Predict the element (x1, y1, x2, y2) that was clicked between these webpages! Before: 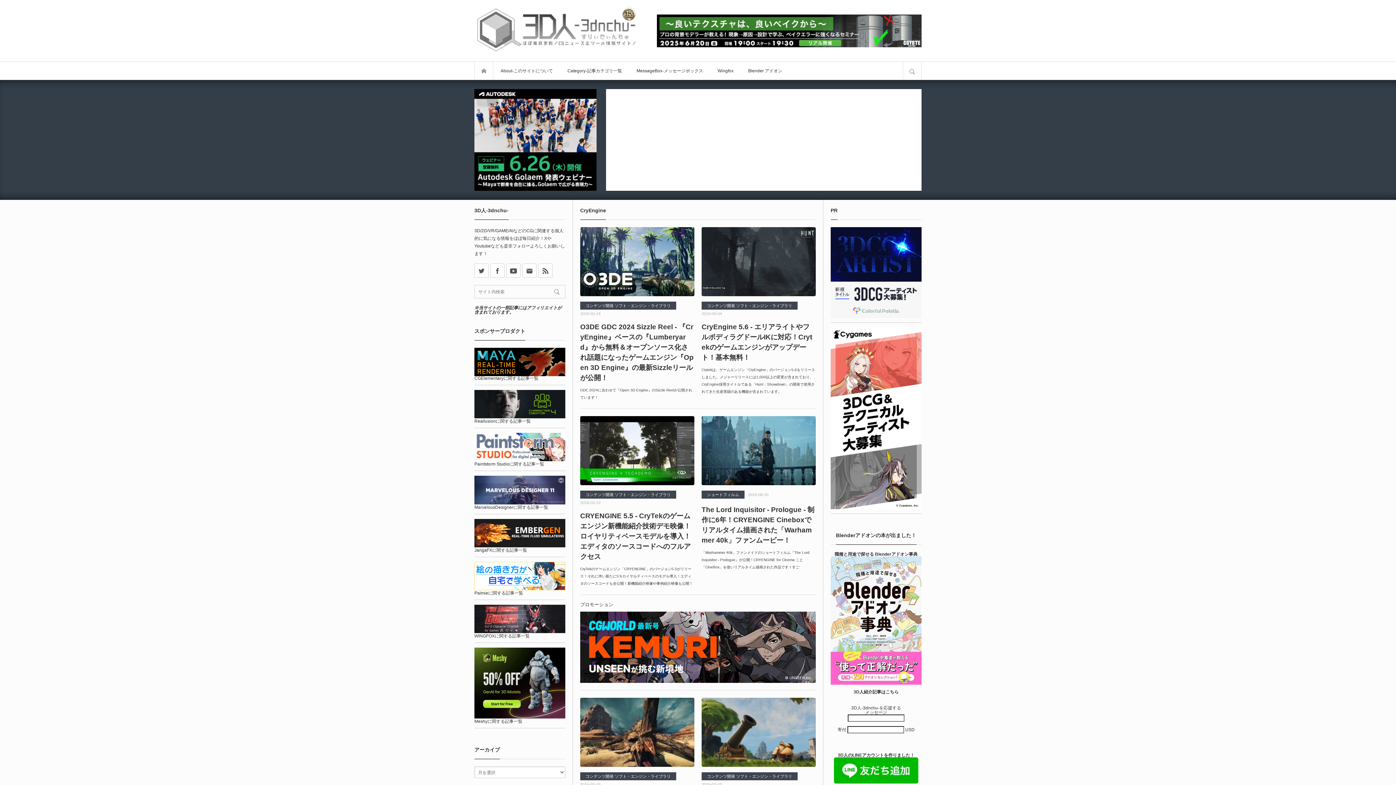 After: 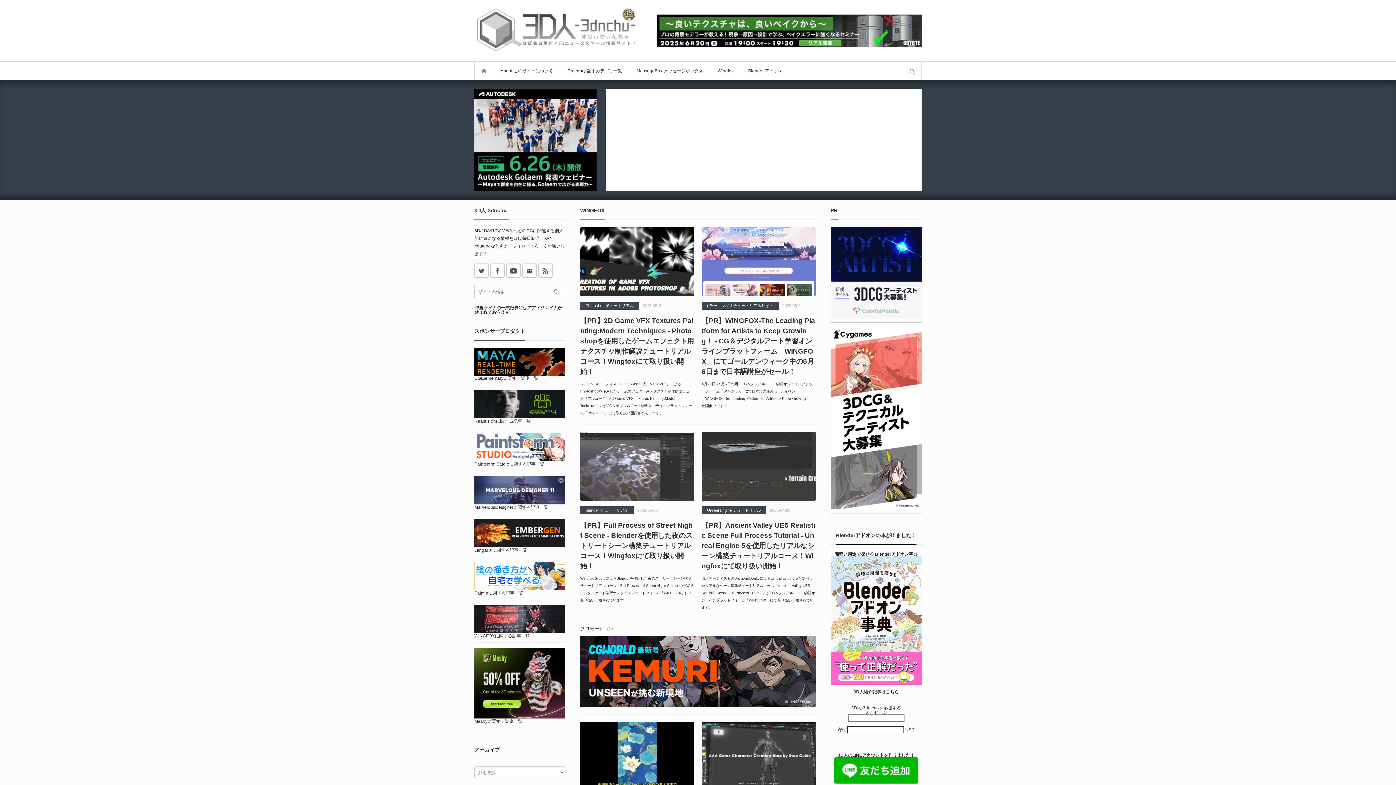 Action: bbox: (710, 61, 741, 80) label: Wingfox